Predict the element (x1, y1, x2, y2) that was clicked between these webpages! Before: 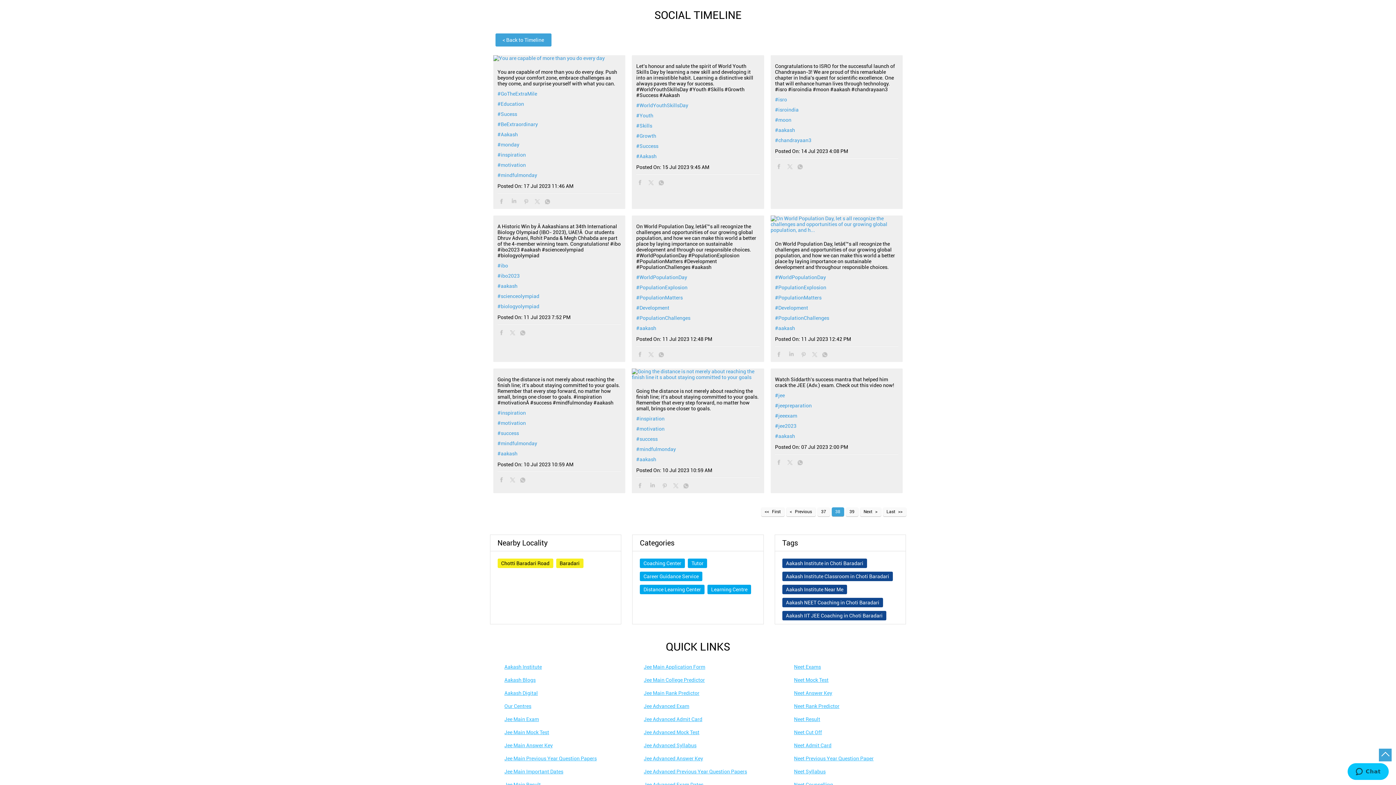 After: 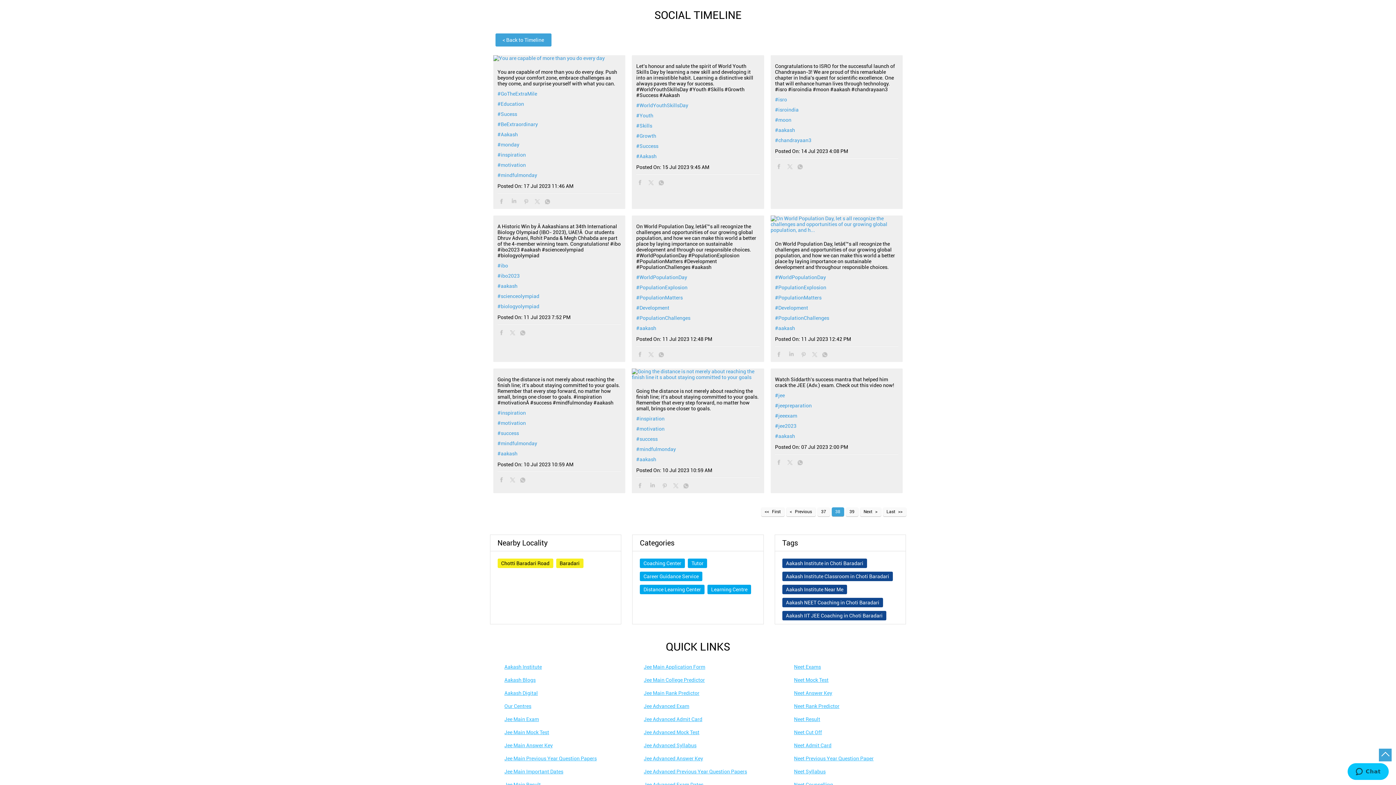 Action: bbox: (794, 677, 828, 683) label: Neet Mock Test